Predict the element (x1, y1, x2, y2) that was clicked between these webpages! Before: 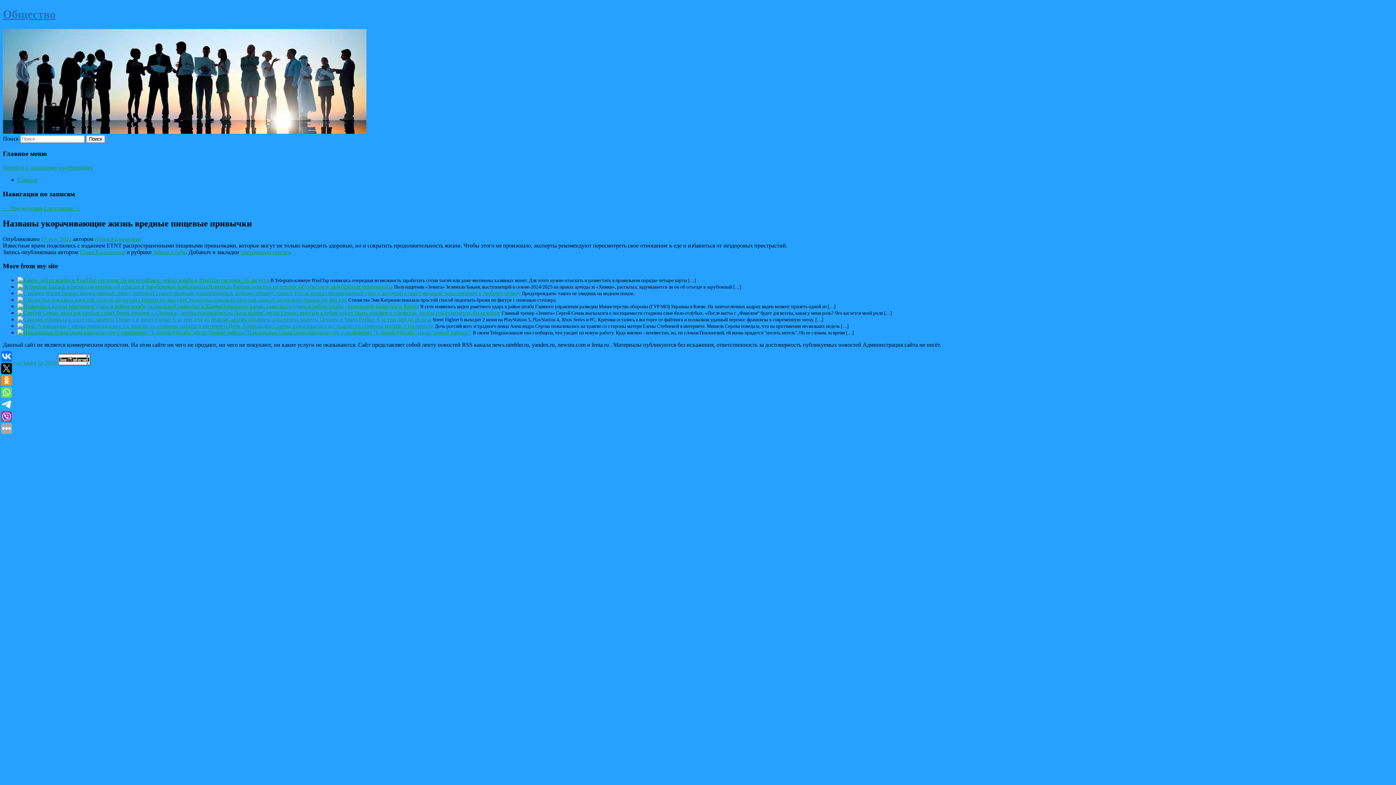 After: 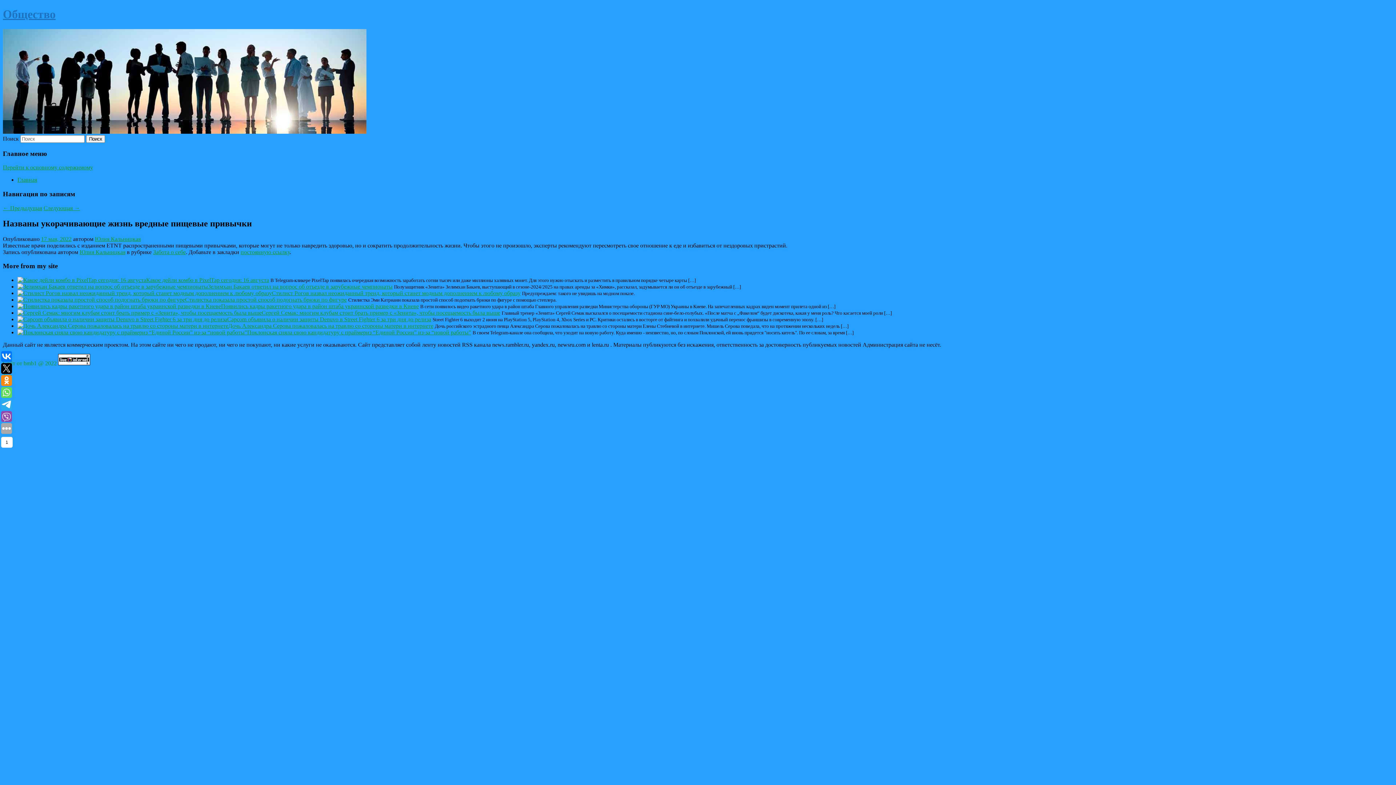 Action: bbox: (1, 387, 12, 398)